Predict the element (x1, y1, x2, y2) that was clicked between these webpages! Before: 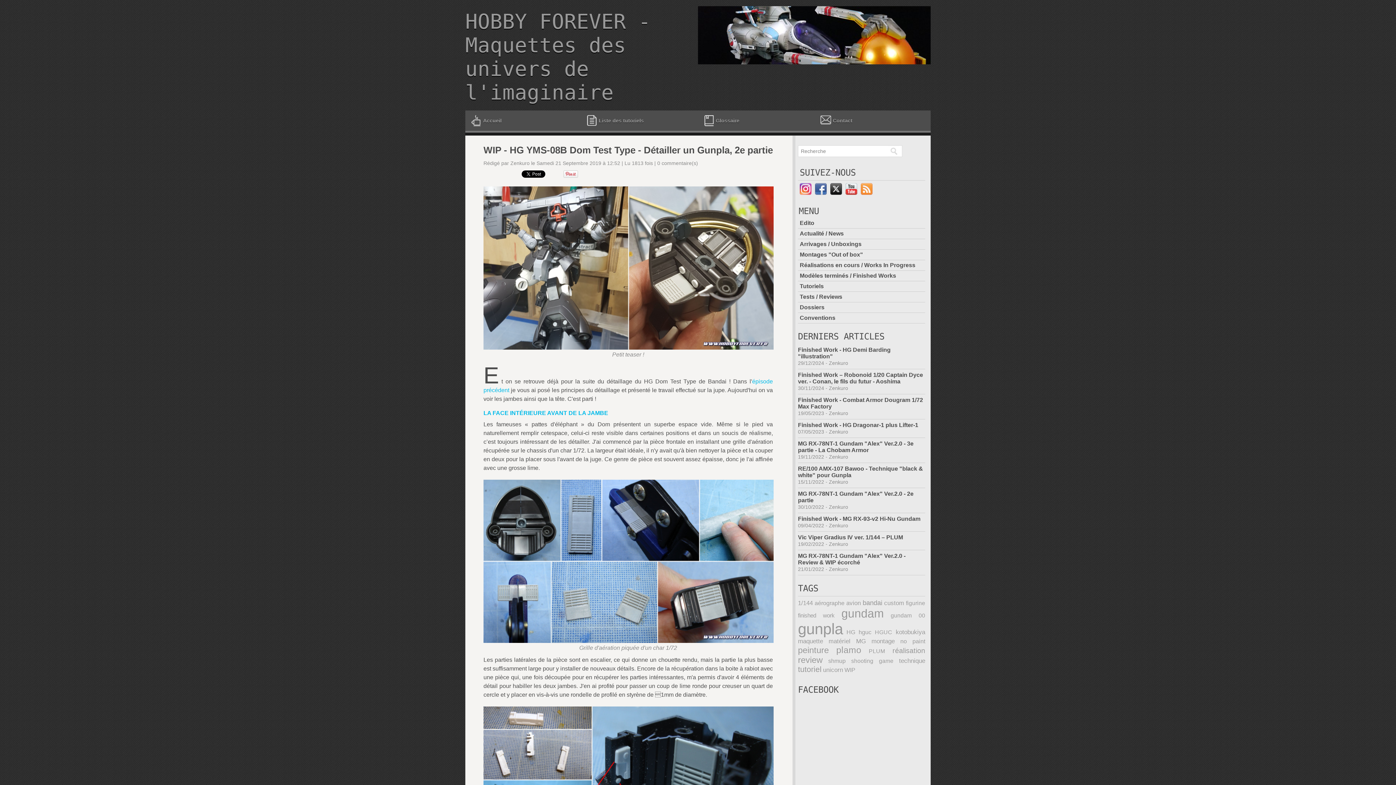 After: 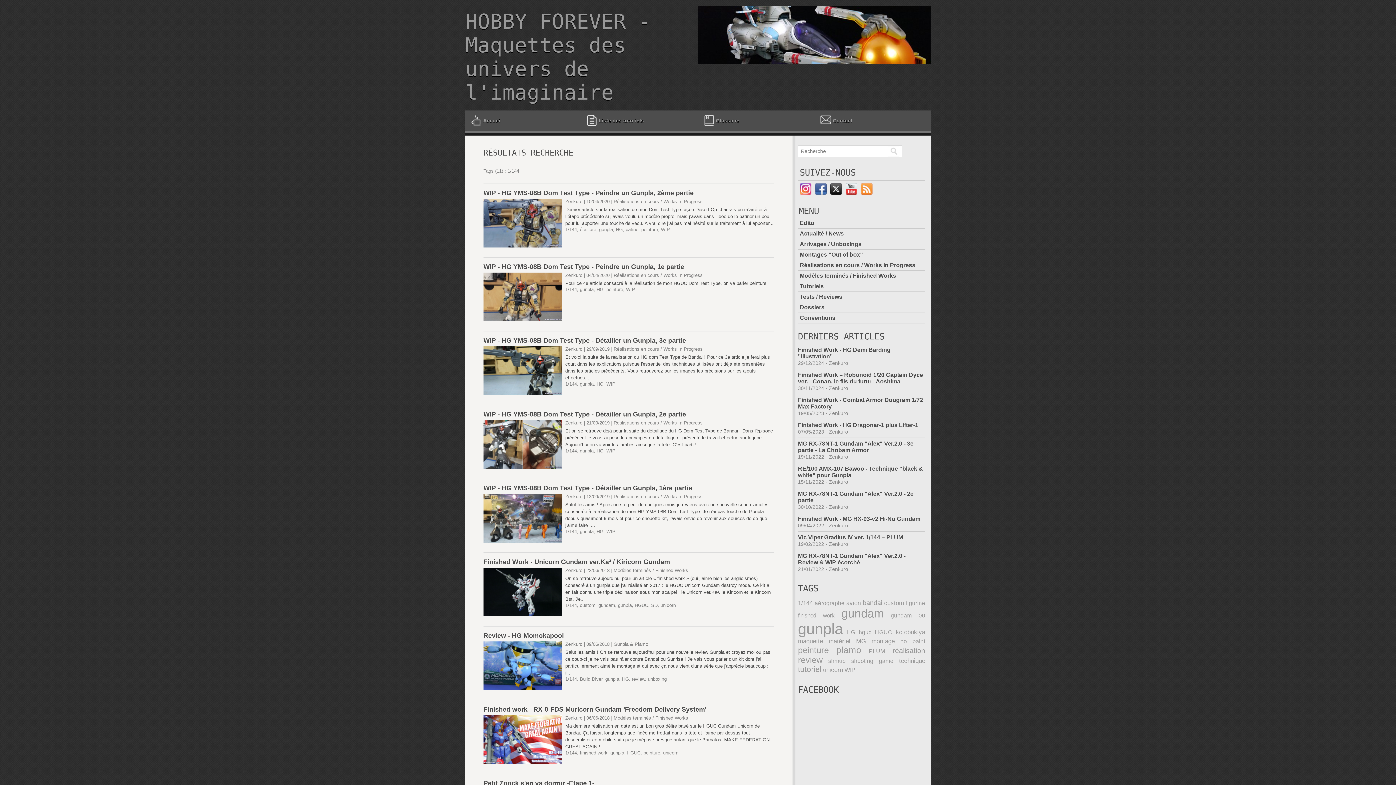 Action: bbox: (798, 600, 813, 606) label: 1/144